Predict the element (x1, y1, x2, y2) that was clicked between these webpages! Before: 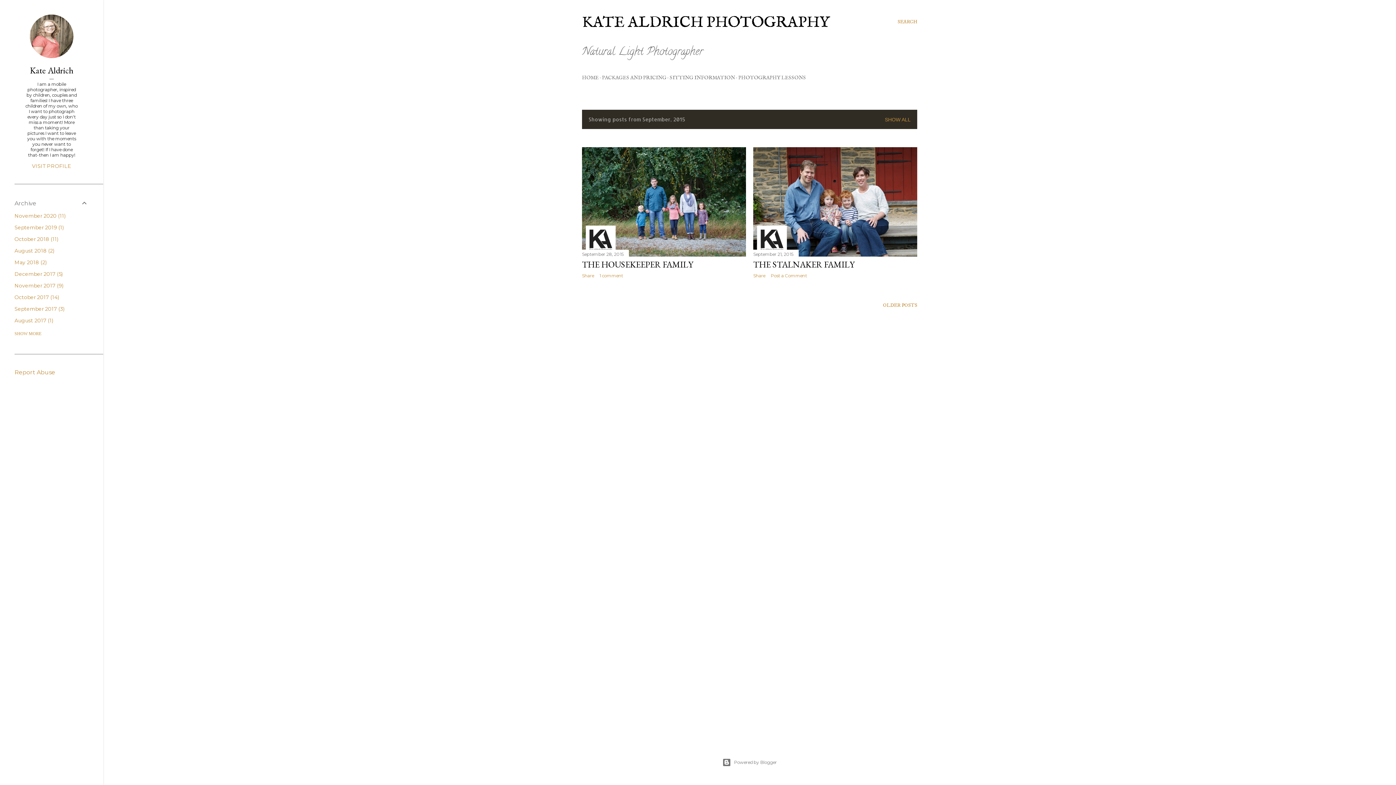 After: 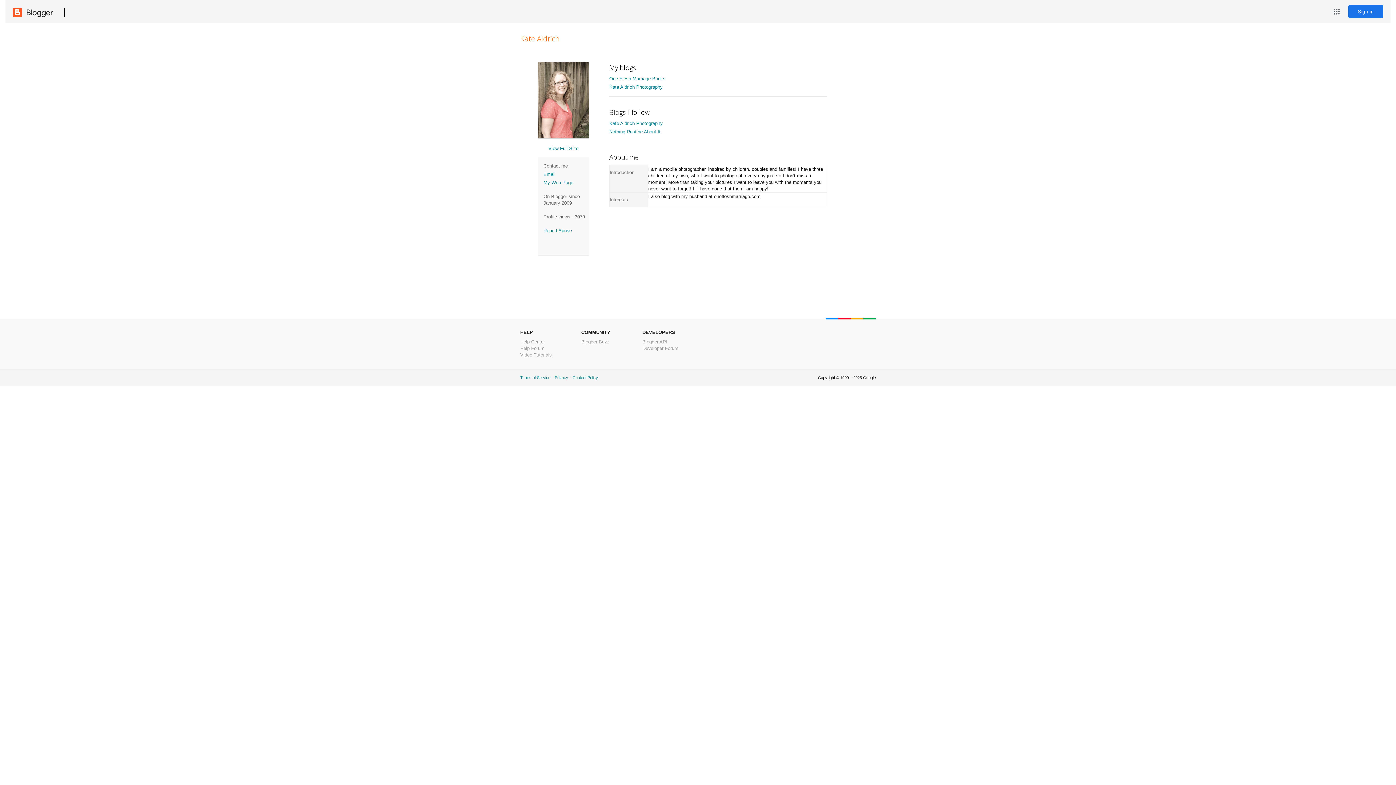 Action: label: VISIT PROFILE bbox: (14, 162, 88, 169)